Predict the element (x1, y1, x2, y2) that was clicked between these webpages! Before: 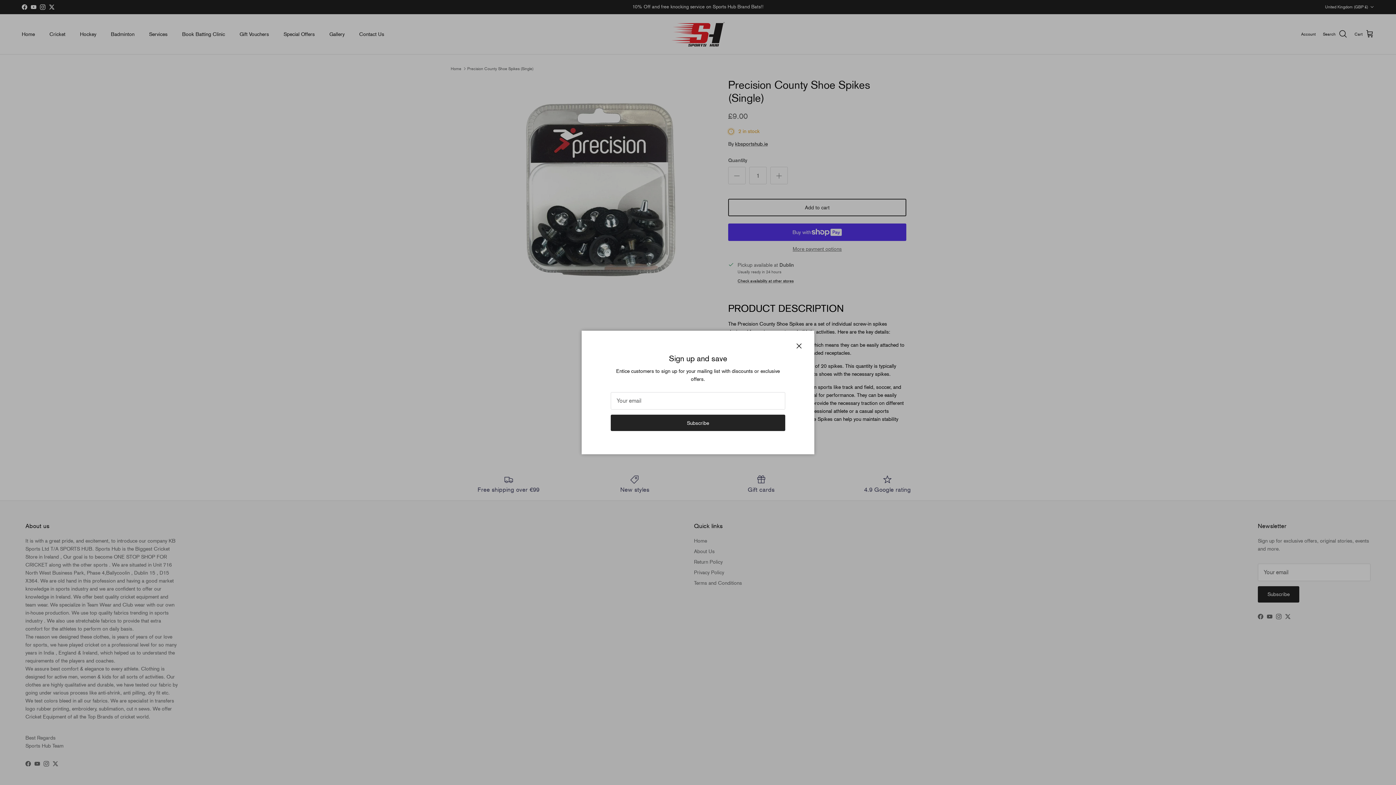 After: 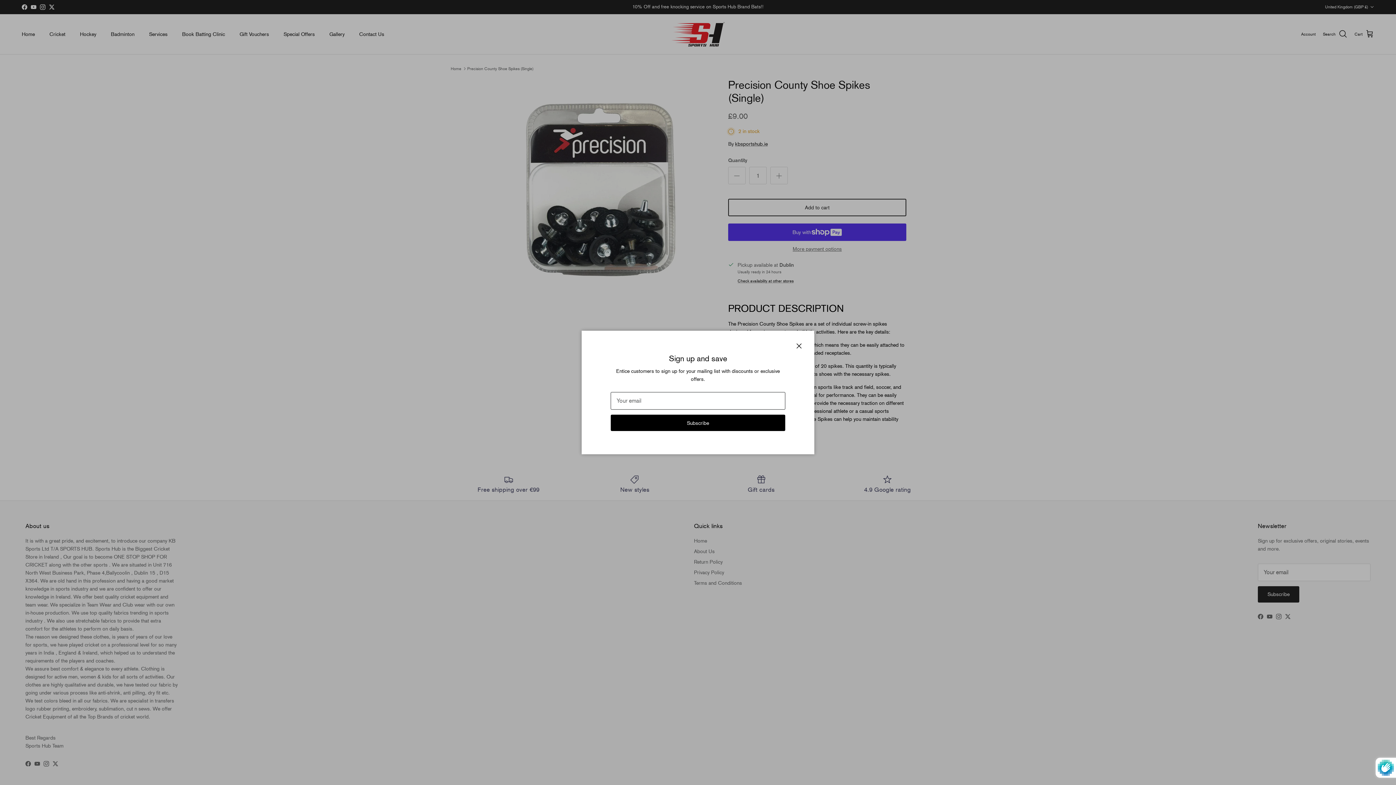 Action: label: Subscribe bbox: (628, 410, 768, 423)